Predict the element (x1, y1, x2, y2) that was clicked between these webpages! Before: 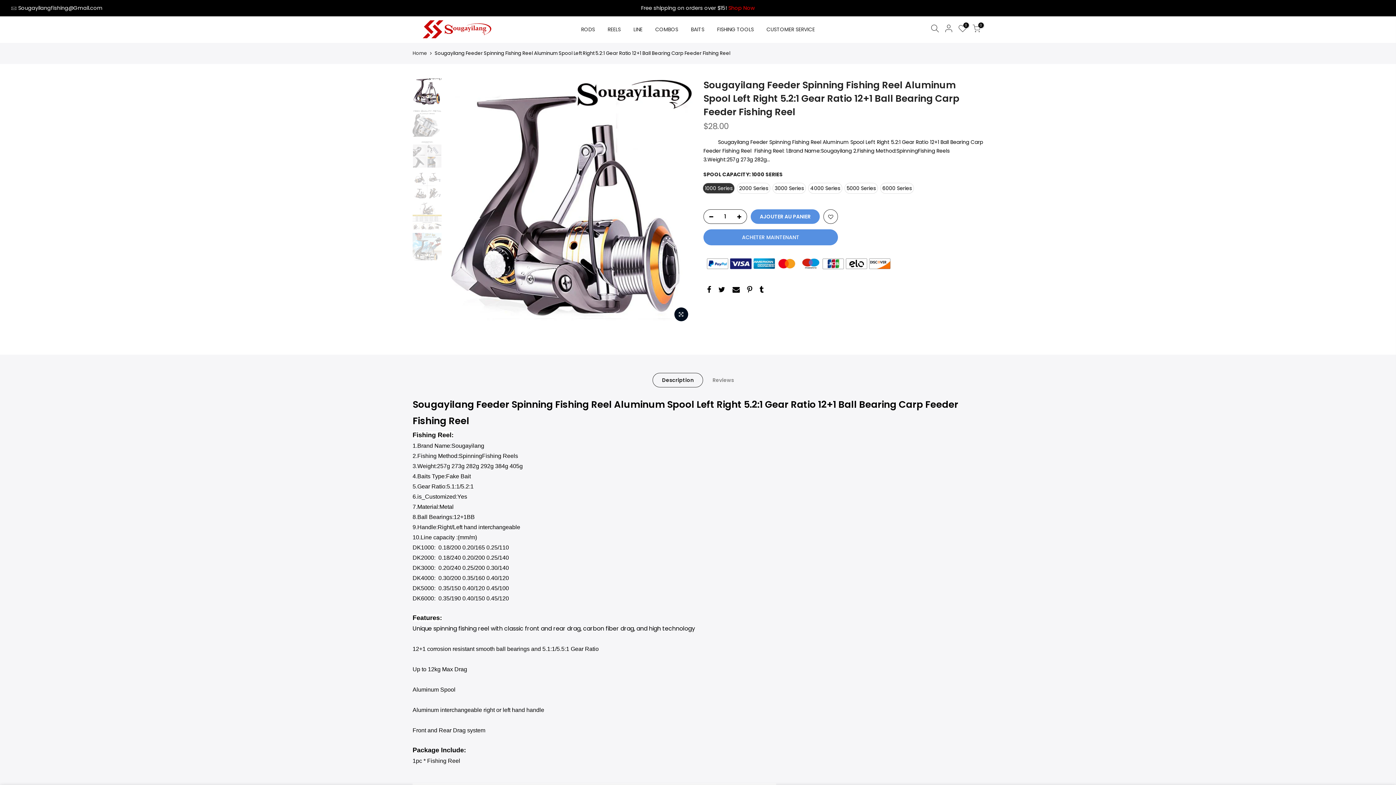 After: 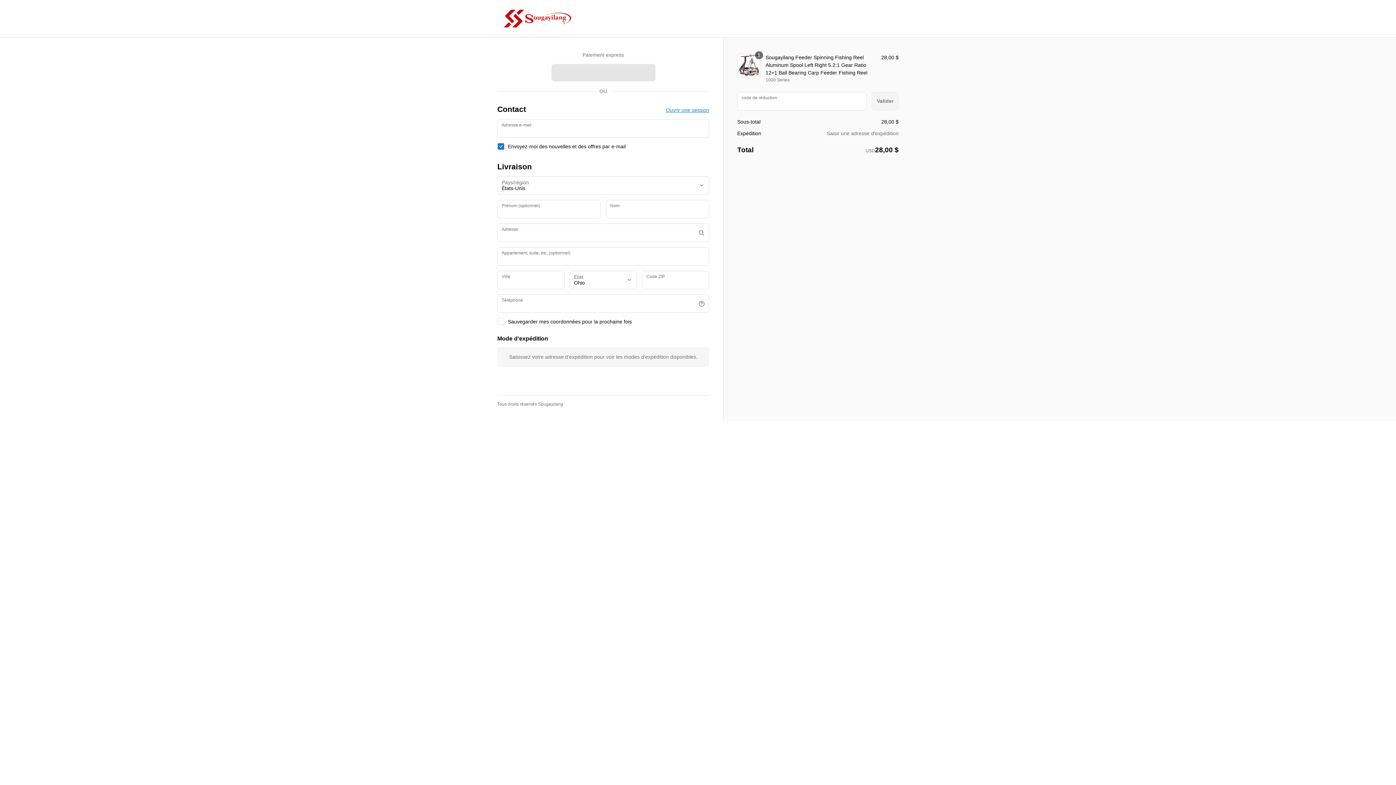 Action: bbox: (703, 229, 838, 245) label: ACHETER MAINTENANT